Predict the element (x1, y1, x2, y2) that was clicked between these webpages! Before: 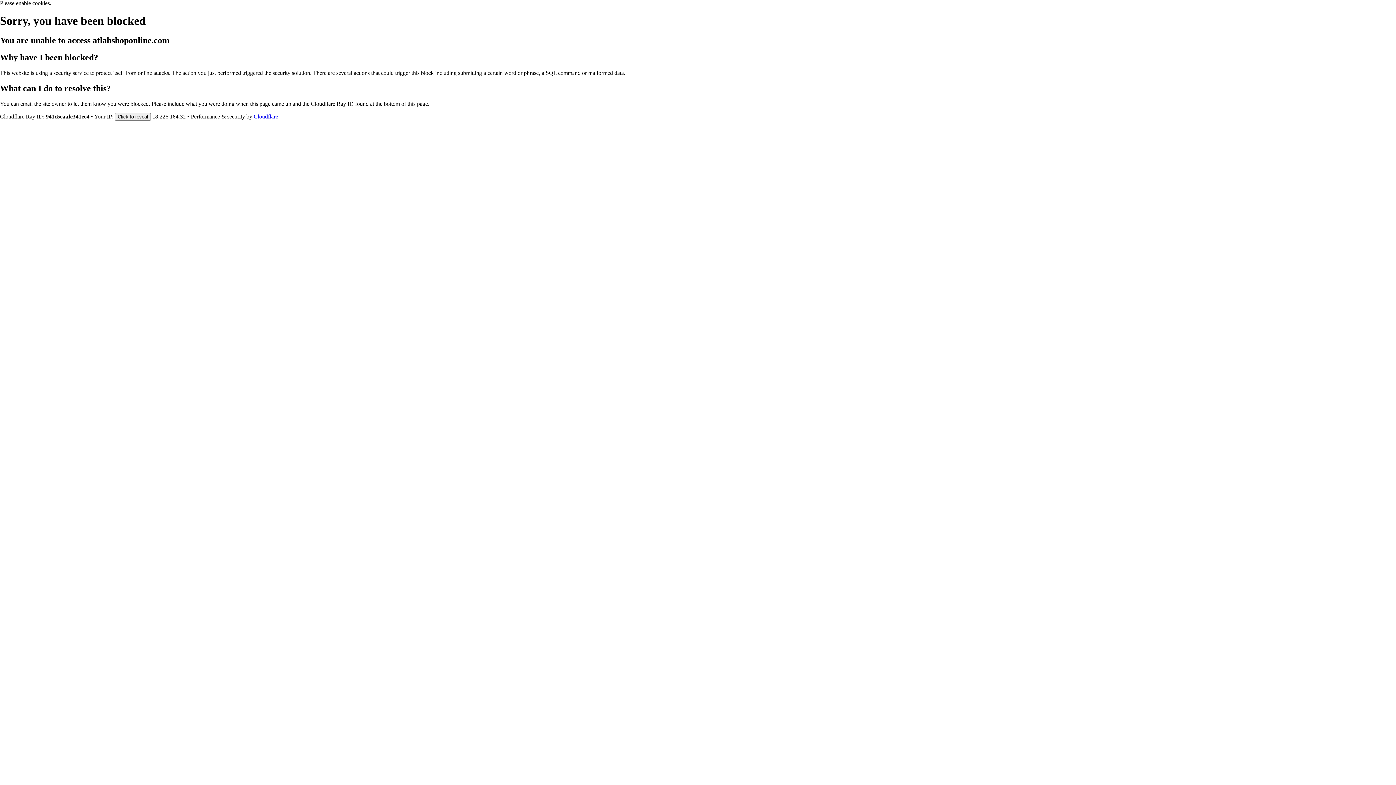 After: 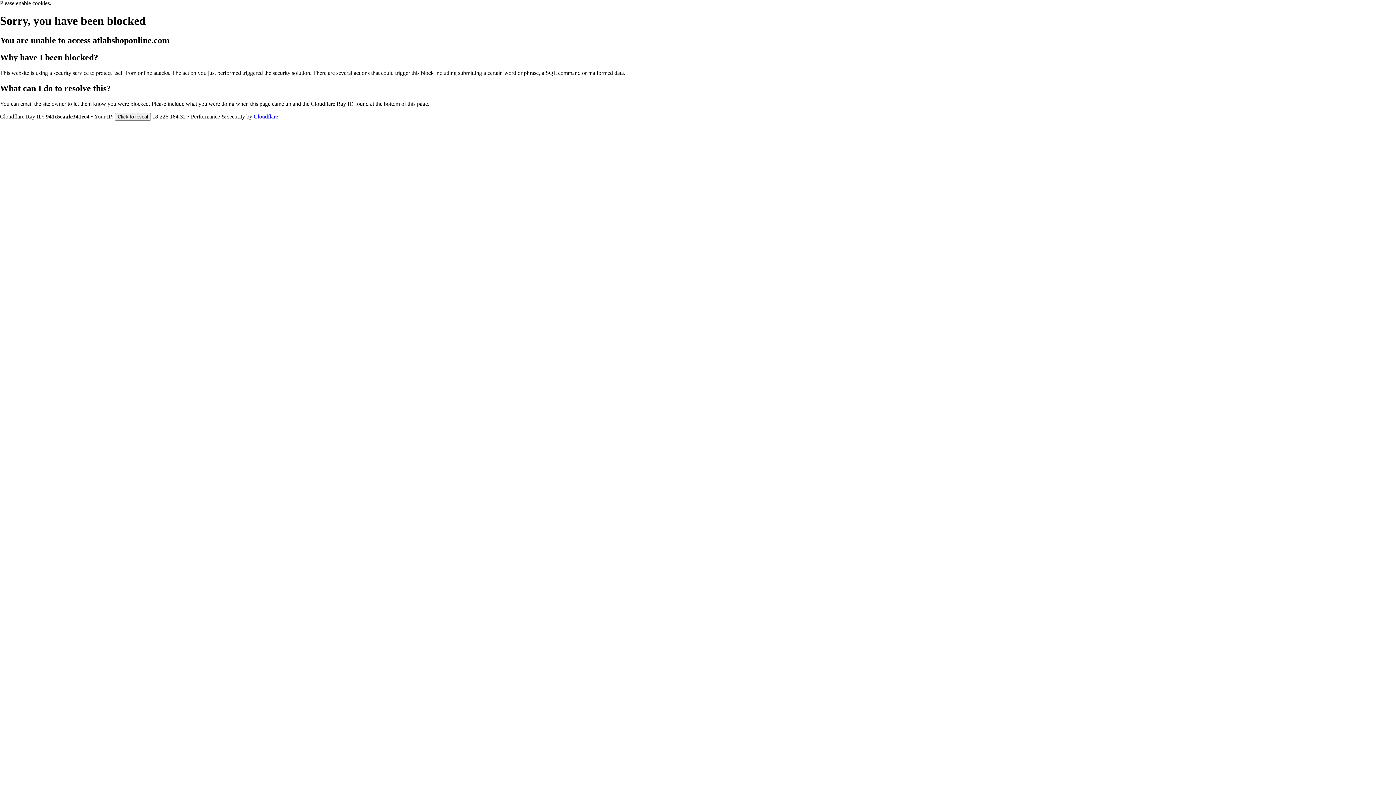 Action: label: Cloudflare bbox: (253, 113, 278, 119)